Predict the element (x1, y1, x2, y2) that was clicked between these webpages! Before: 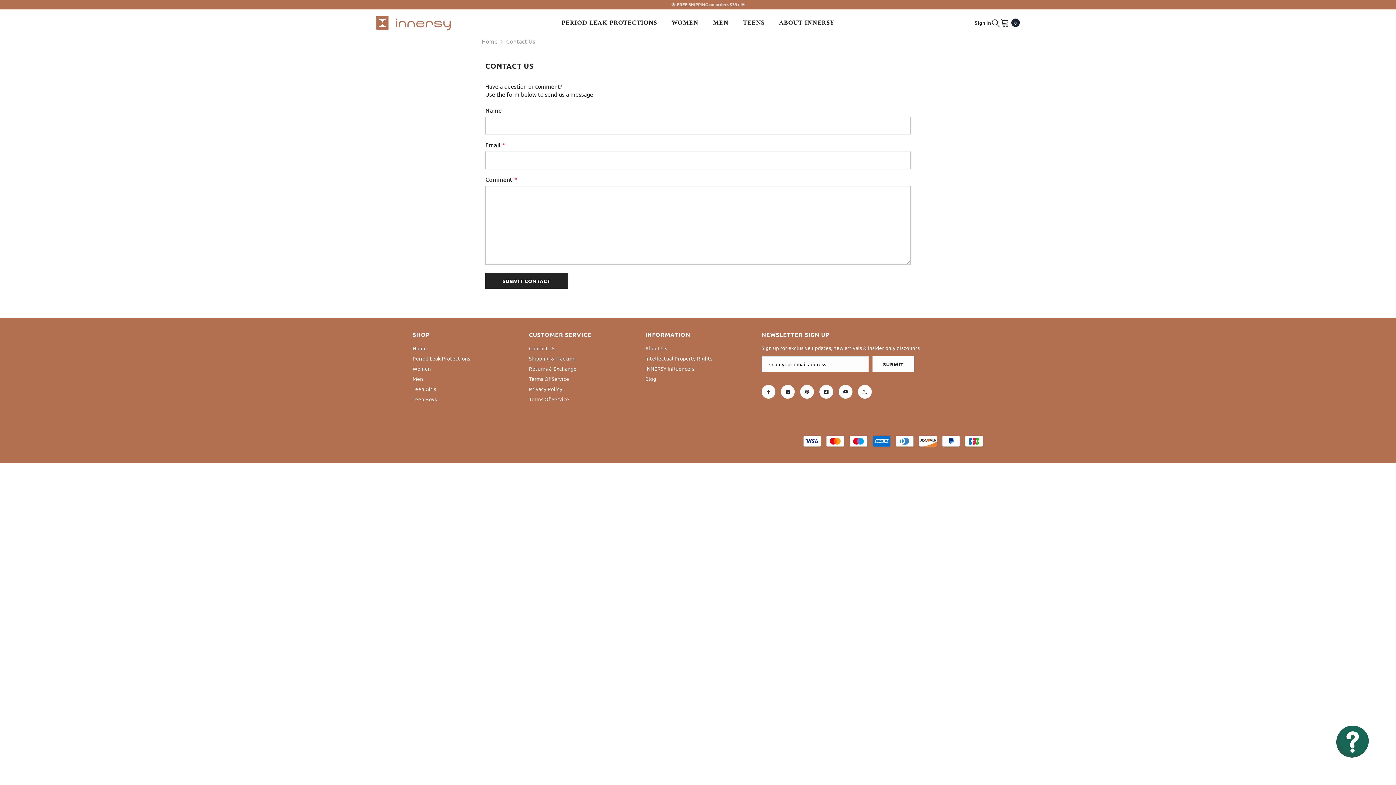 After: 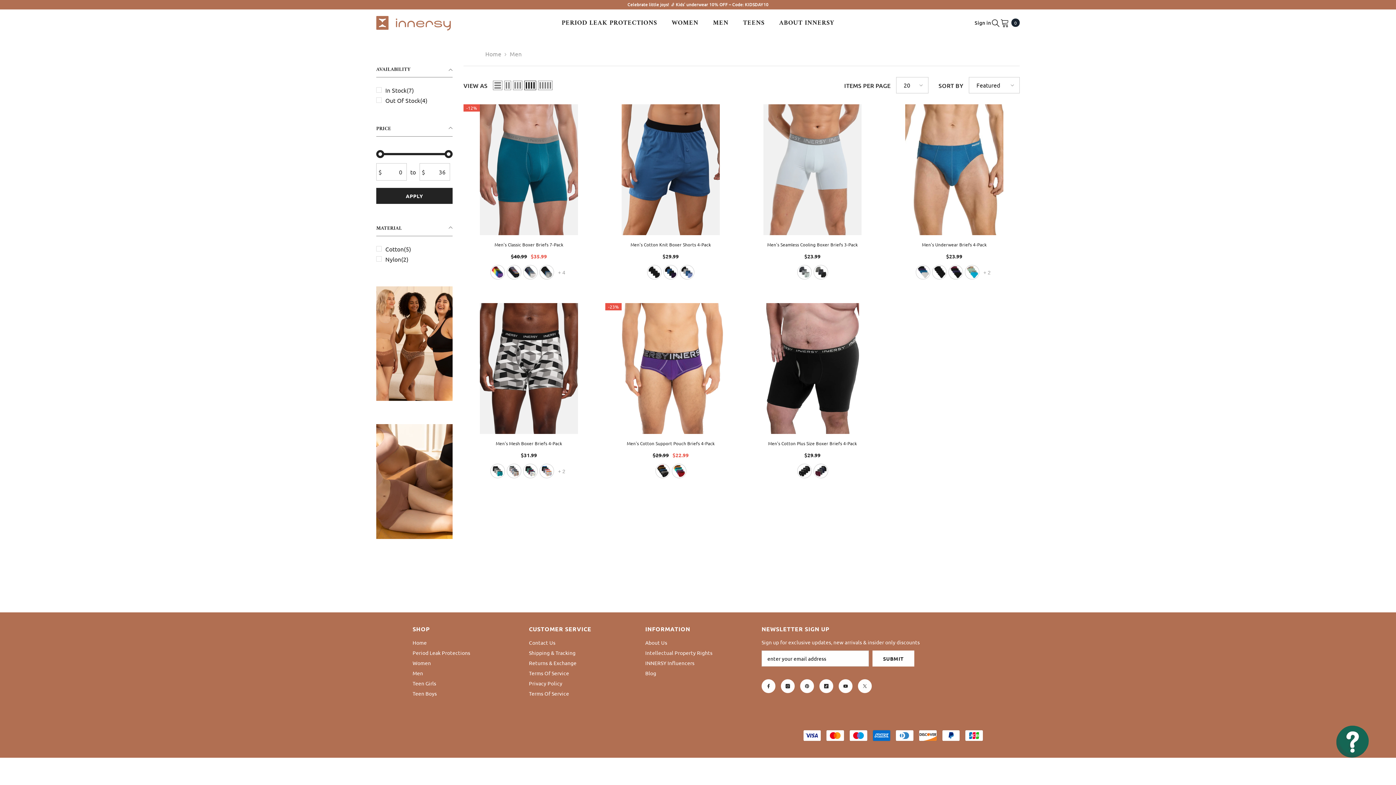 Action: bbox: (412, 373, 423, 384) label: Men